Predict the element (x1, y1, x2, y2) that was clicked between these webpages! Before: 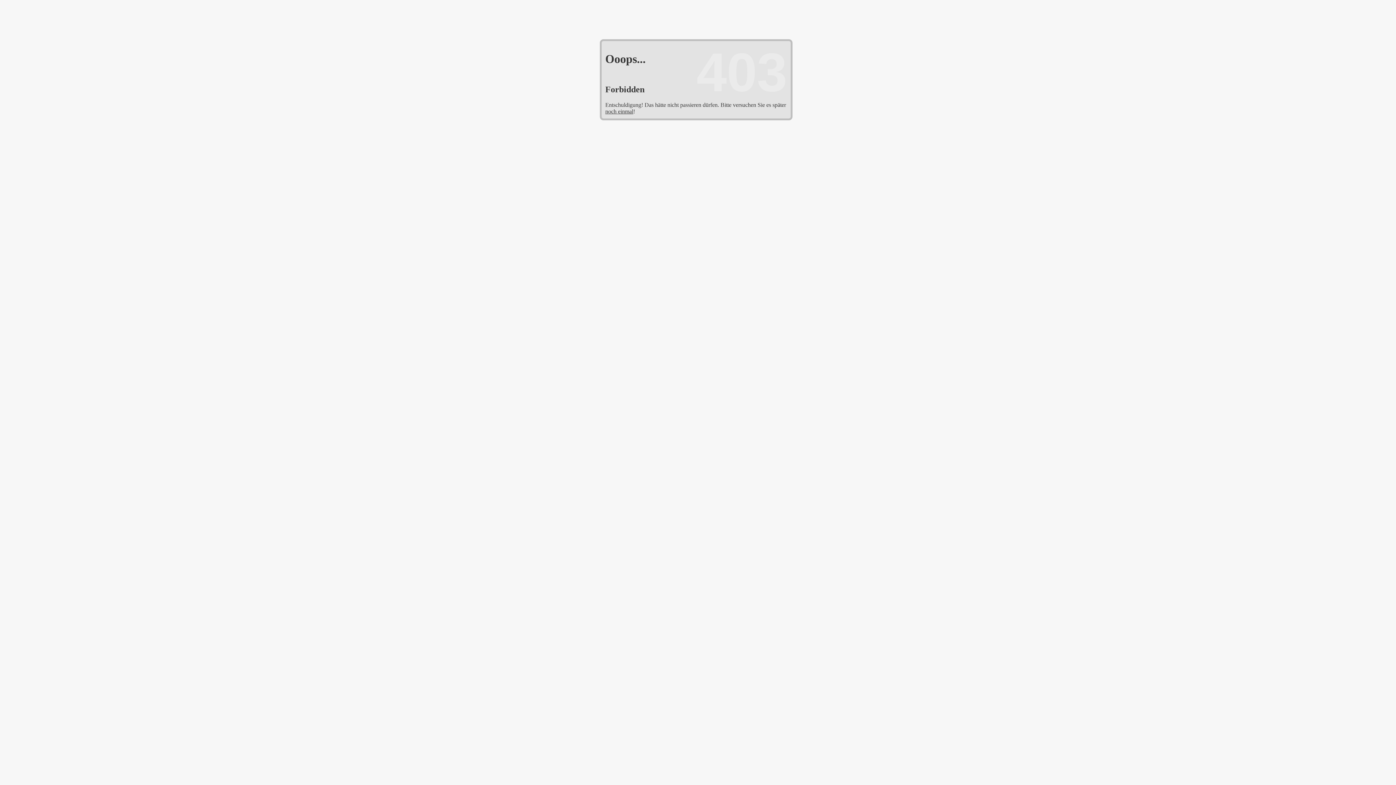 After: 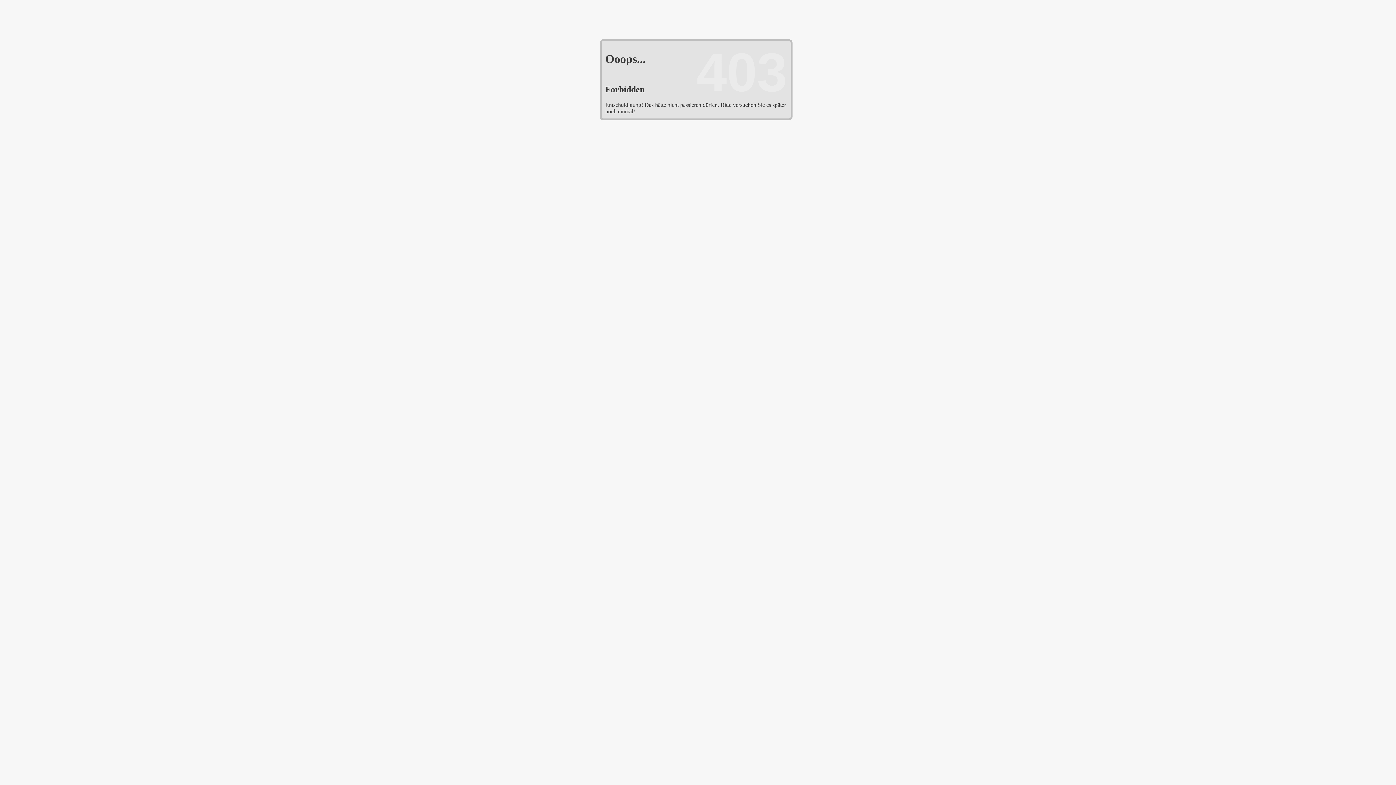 Action: bbox: (605, 108, 633, 114) label: noch einmal